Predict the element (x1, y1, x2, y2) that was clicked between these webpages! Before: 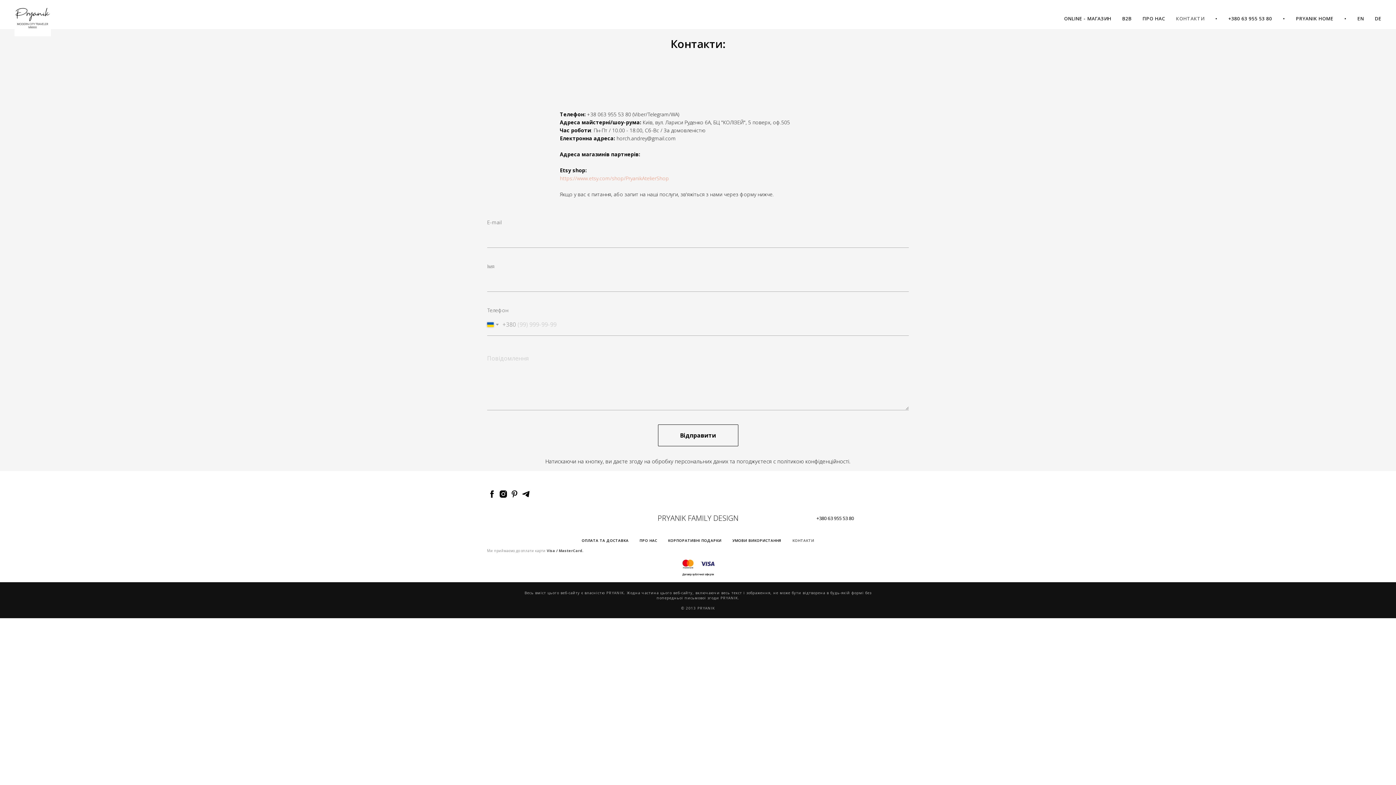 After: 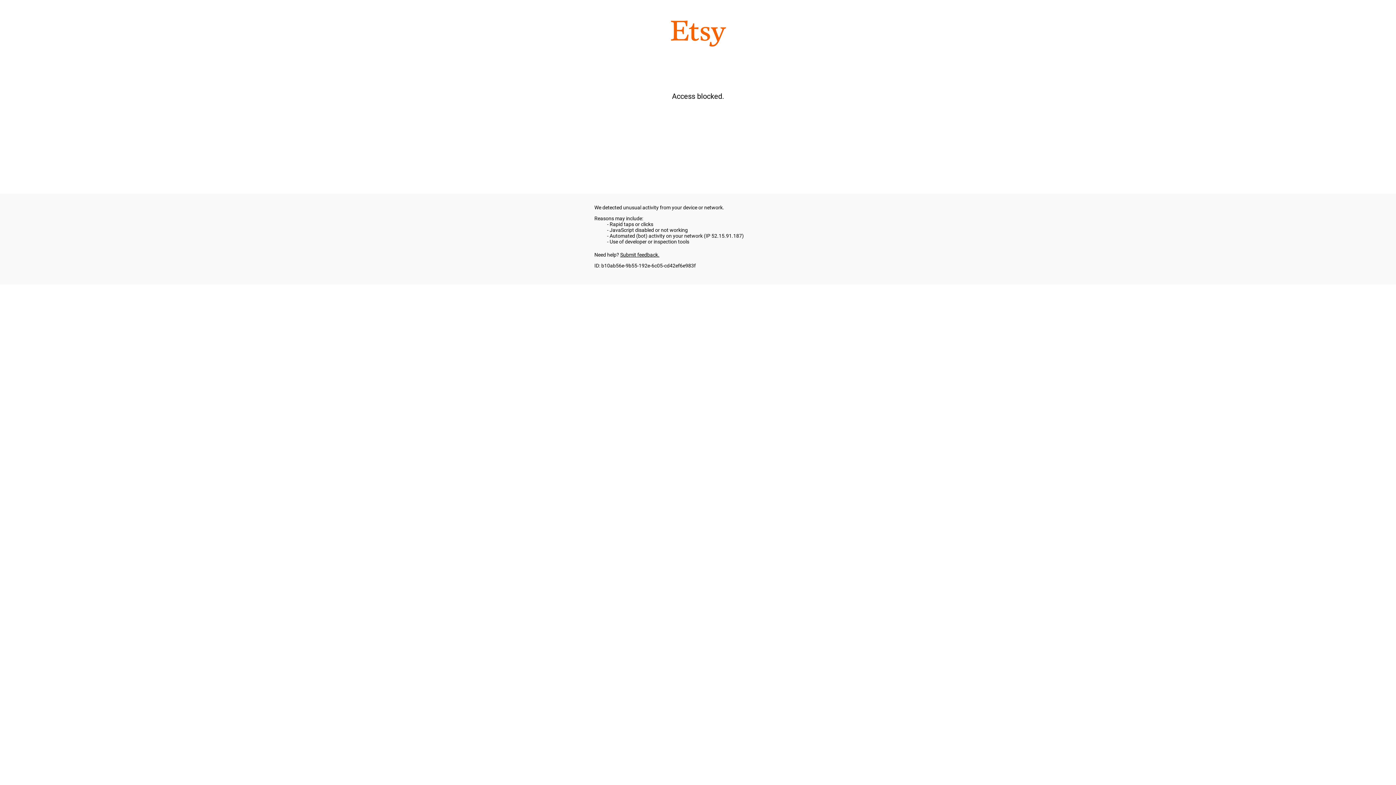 Action: bbox: (560, 174, 669, 181) label: https://www.etsy.com/shop/PryanikAtelierShop